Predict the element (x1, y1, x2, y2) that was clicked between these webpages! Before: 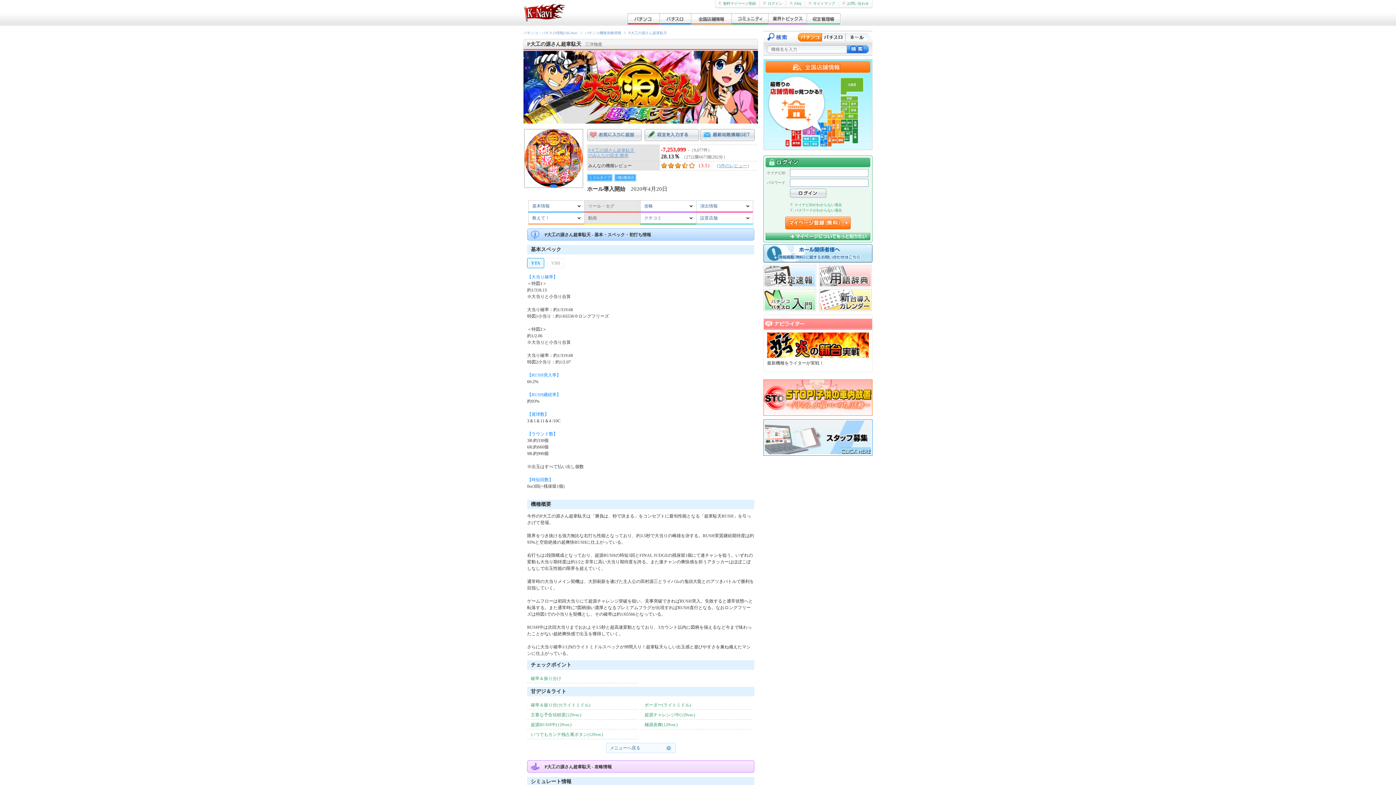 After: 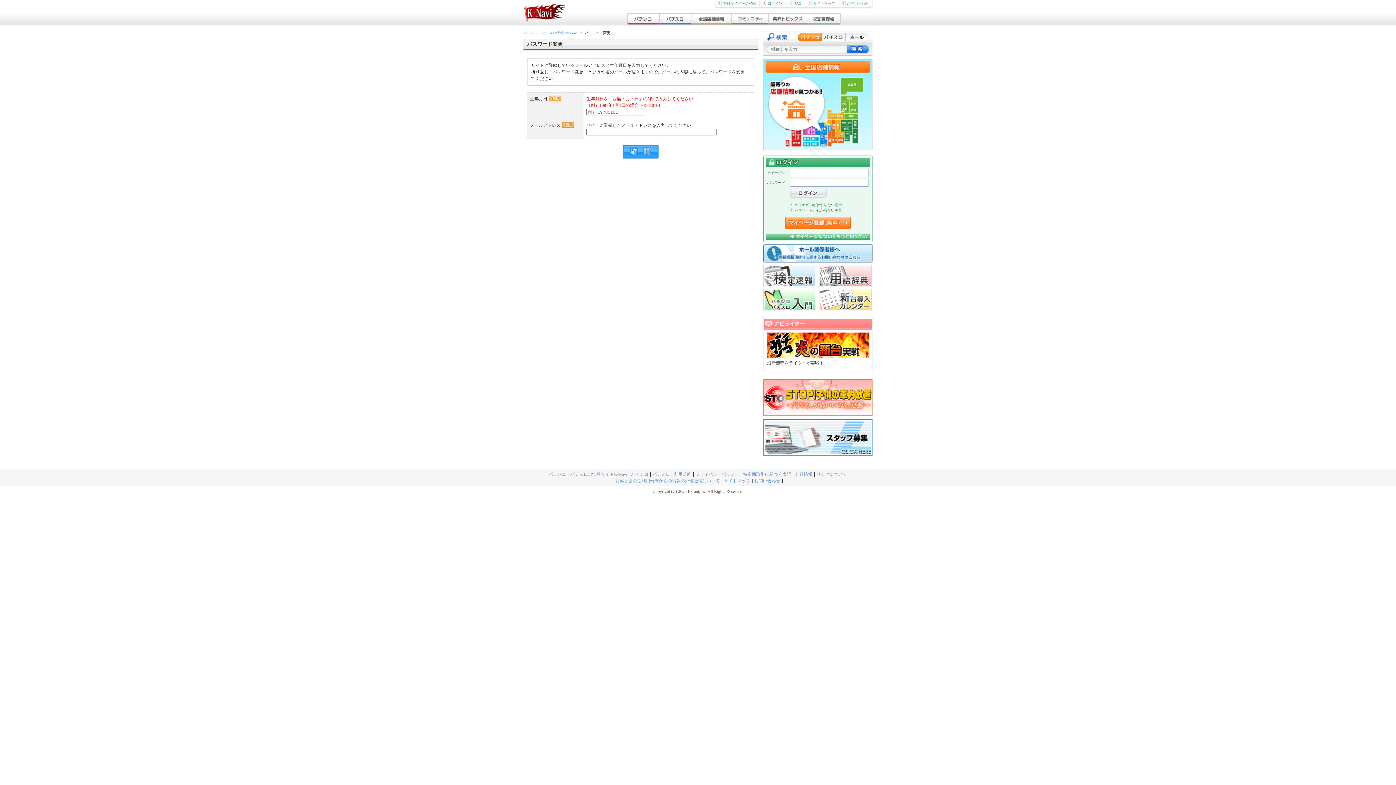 Action: bbox: (790, 208, 842, 212) label: パスワードがわからない場合